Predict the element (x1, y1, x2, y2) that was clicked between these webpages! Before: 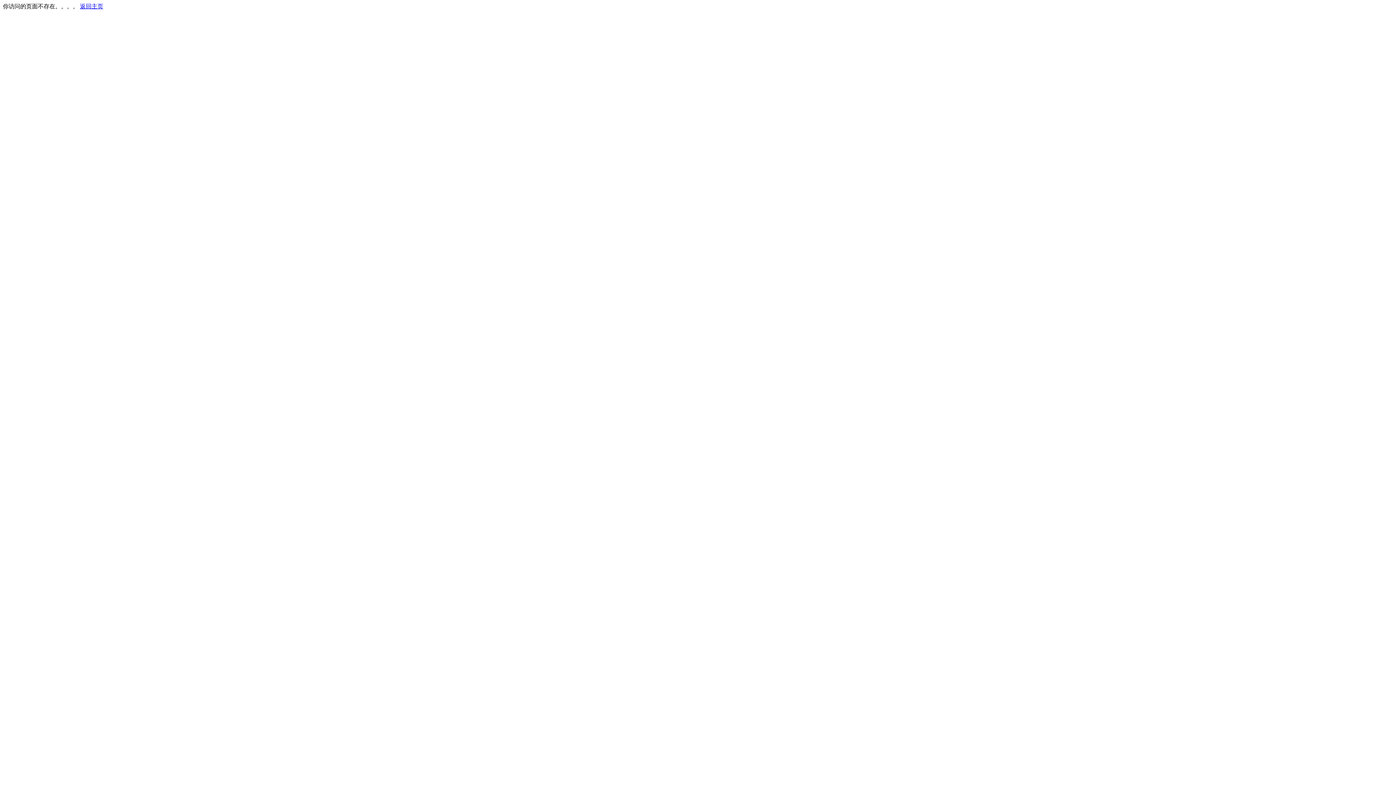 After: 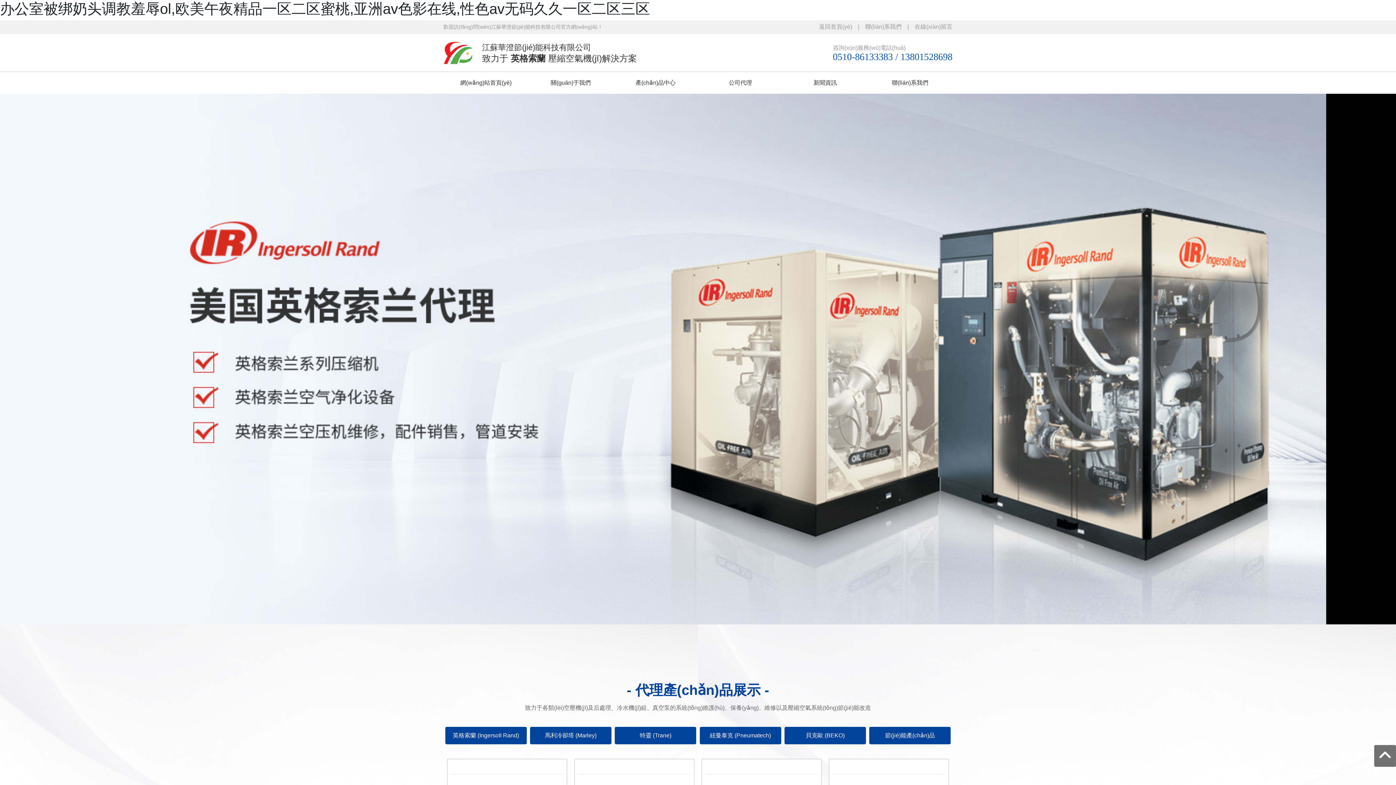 Action: label: 返回主页 bbox: (80, 3, 103, 9)